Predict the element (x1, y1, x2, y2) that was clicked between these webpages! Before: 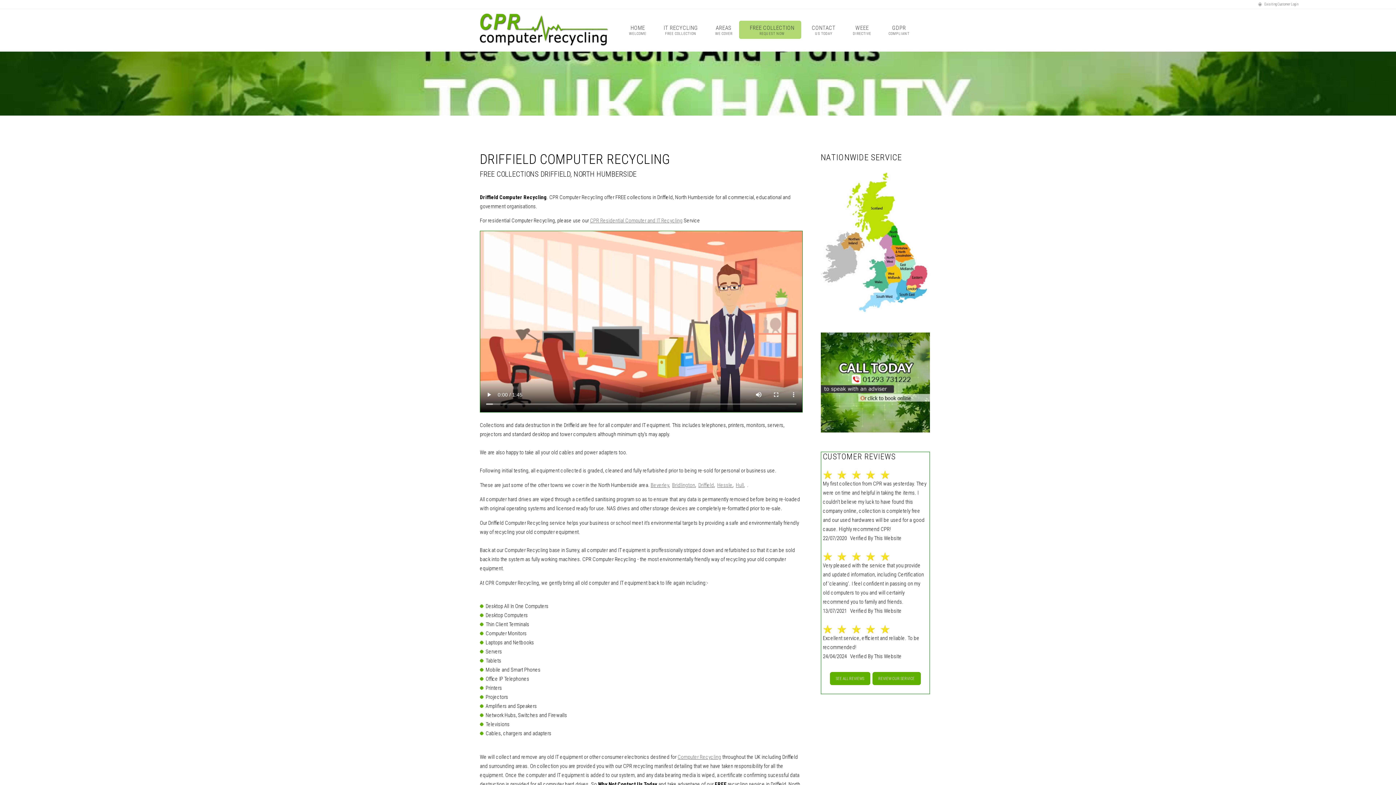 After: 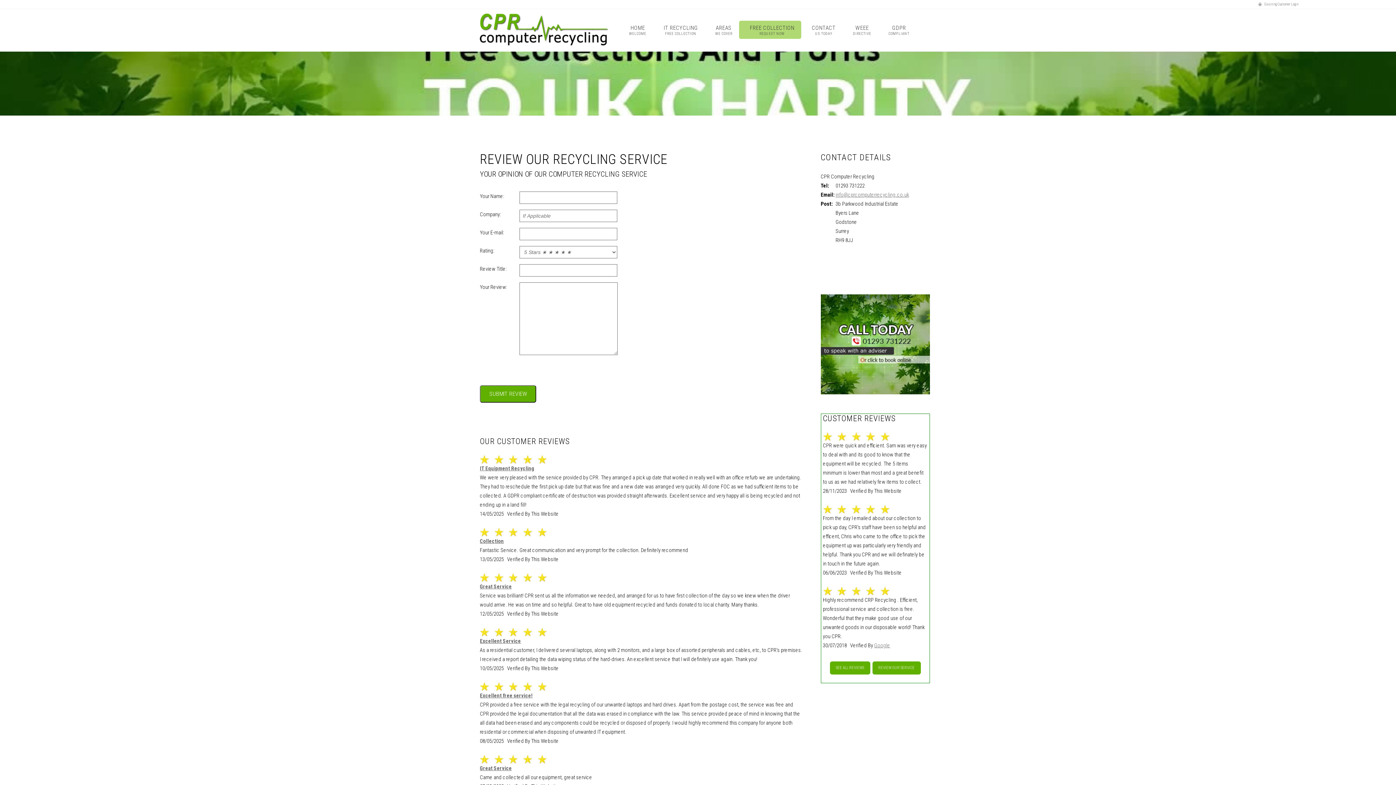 Action: label: SEE ALL REVIEWS bbox: (830, 672, 870, 685)